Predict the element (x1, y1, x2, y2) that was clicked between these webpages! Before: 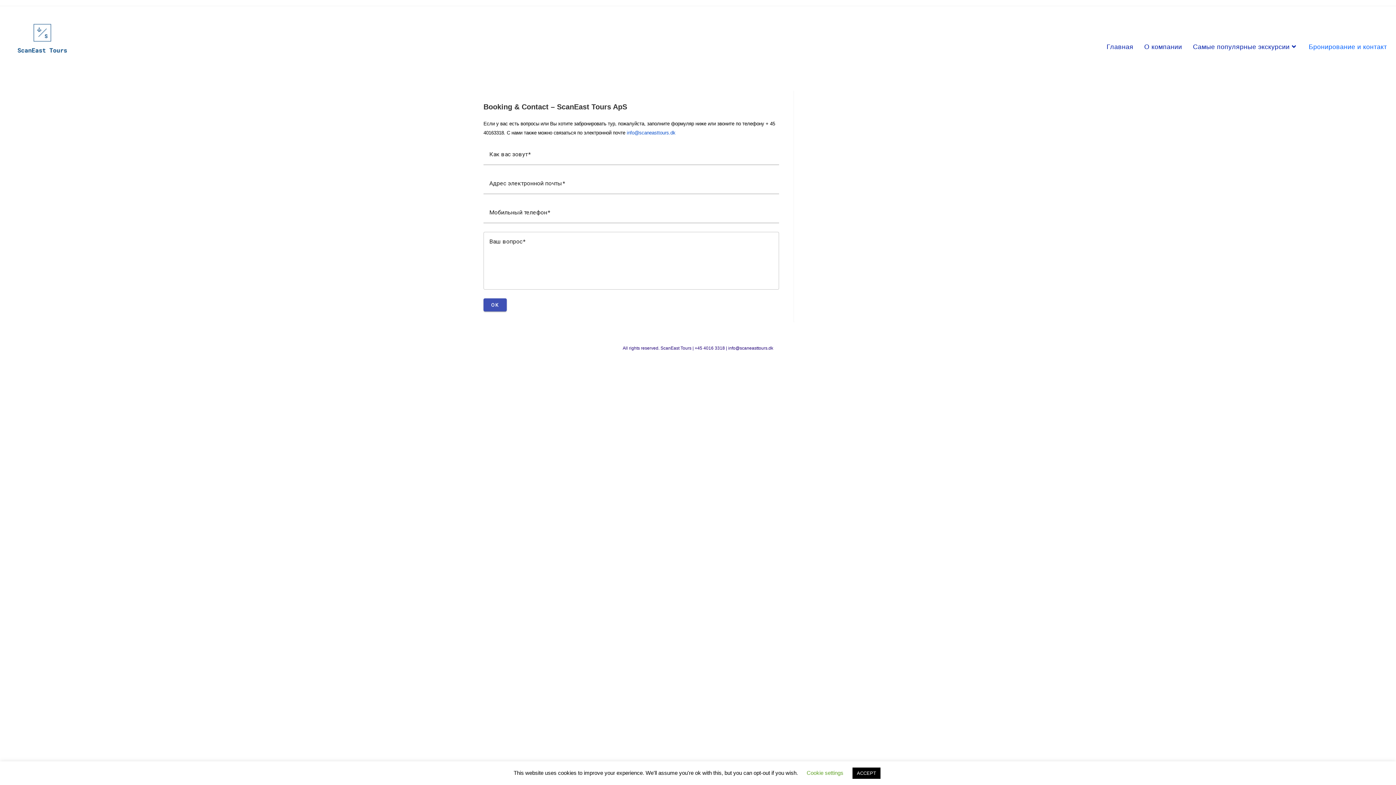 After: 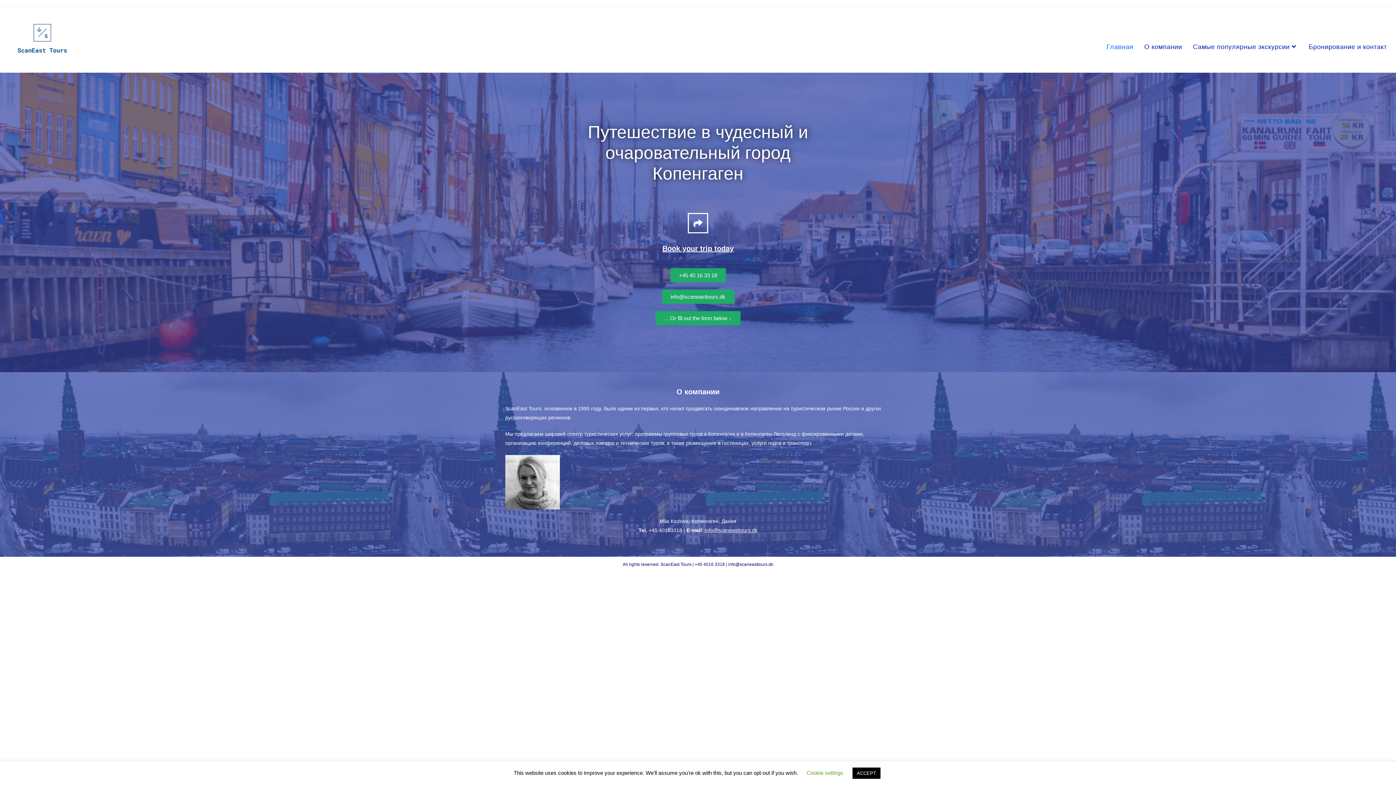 Action: bbox: (1101, 35, 1139, 58) label: Главная